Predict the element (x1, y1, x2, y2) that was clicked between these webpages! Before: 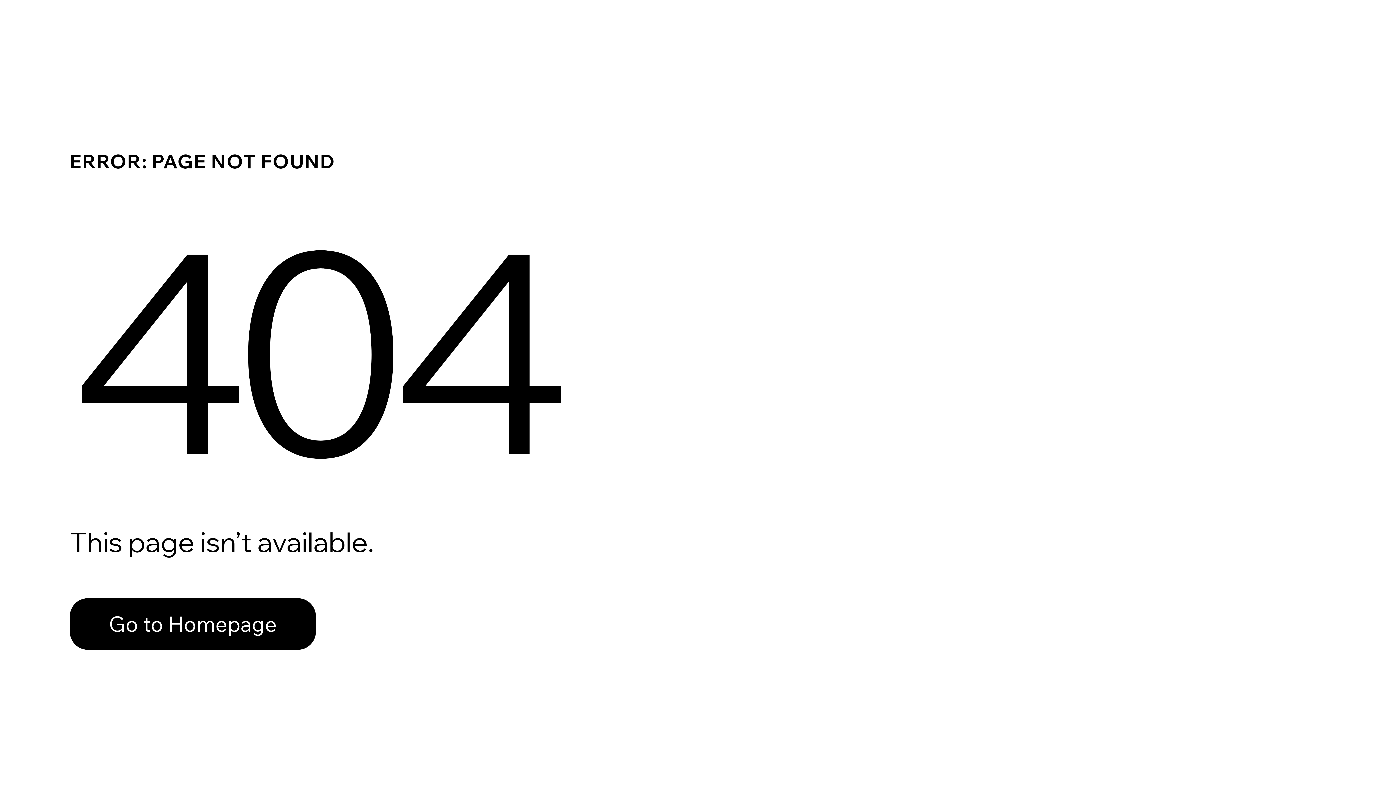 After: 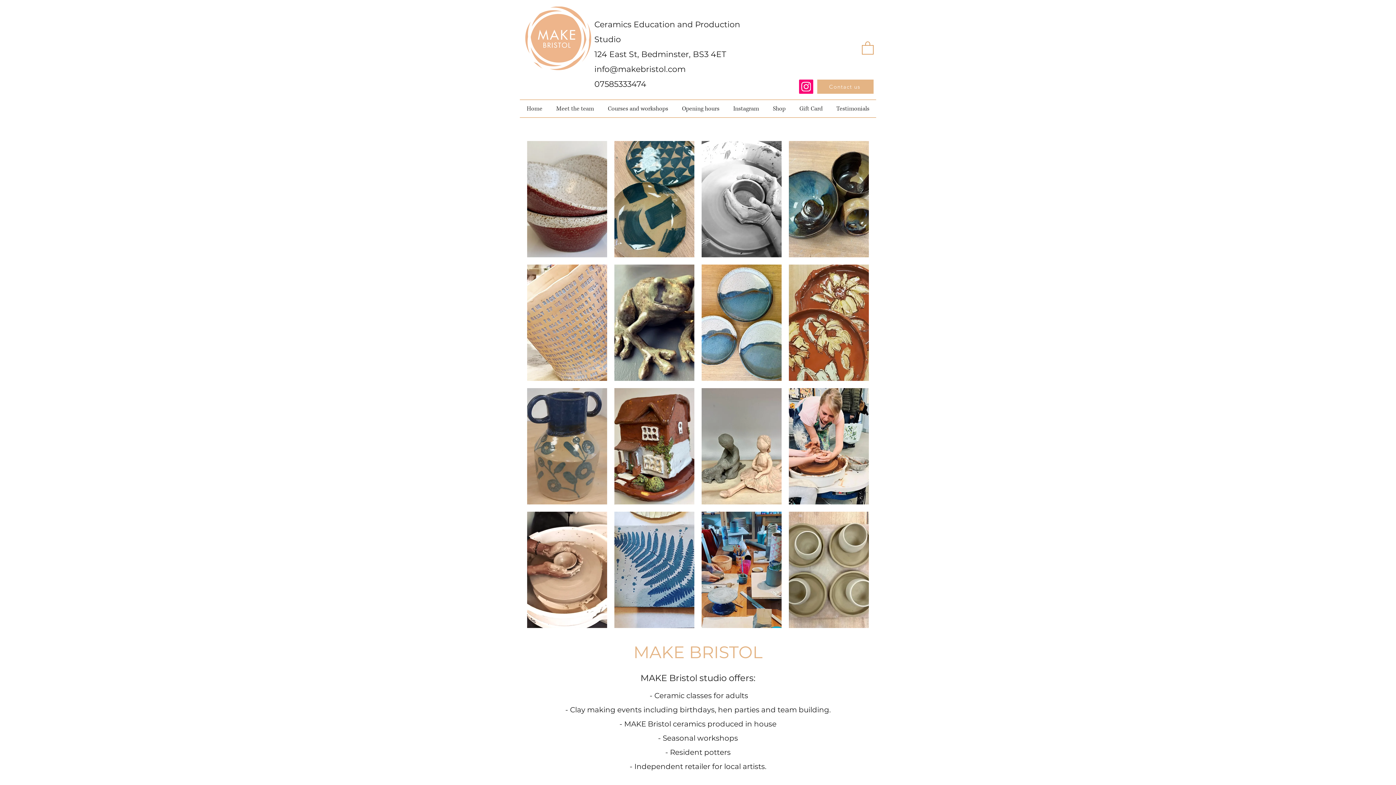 Action: bbox: (69, 598, 316, 650) label: Go to Homepage